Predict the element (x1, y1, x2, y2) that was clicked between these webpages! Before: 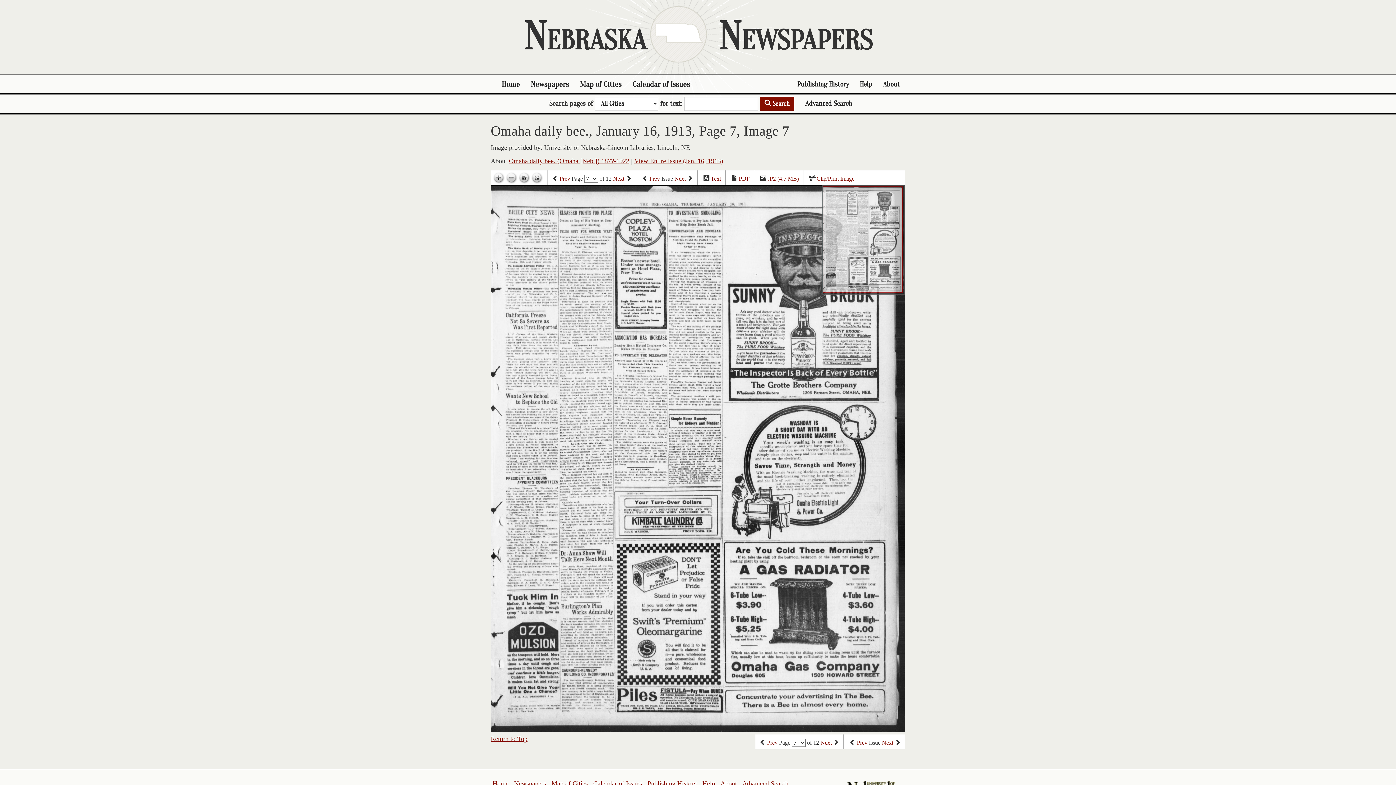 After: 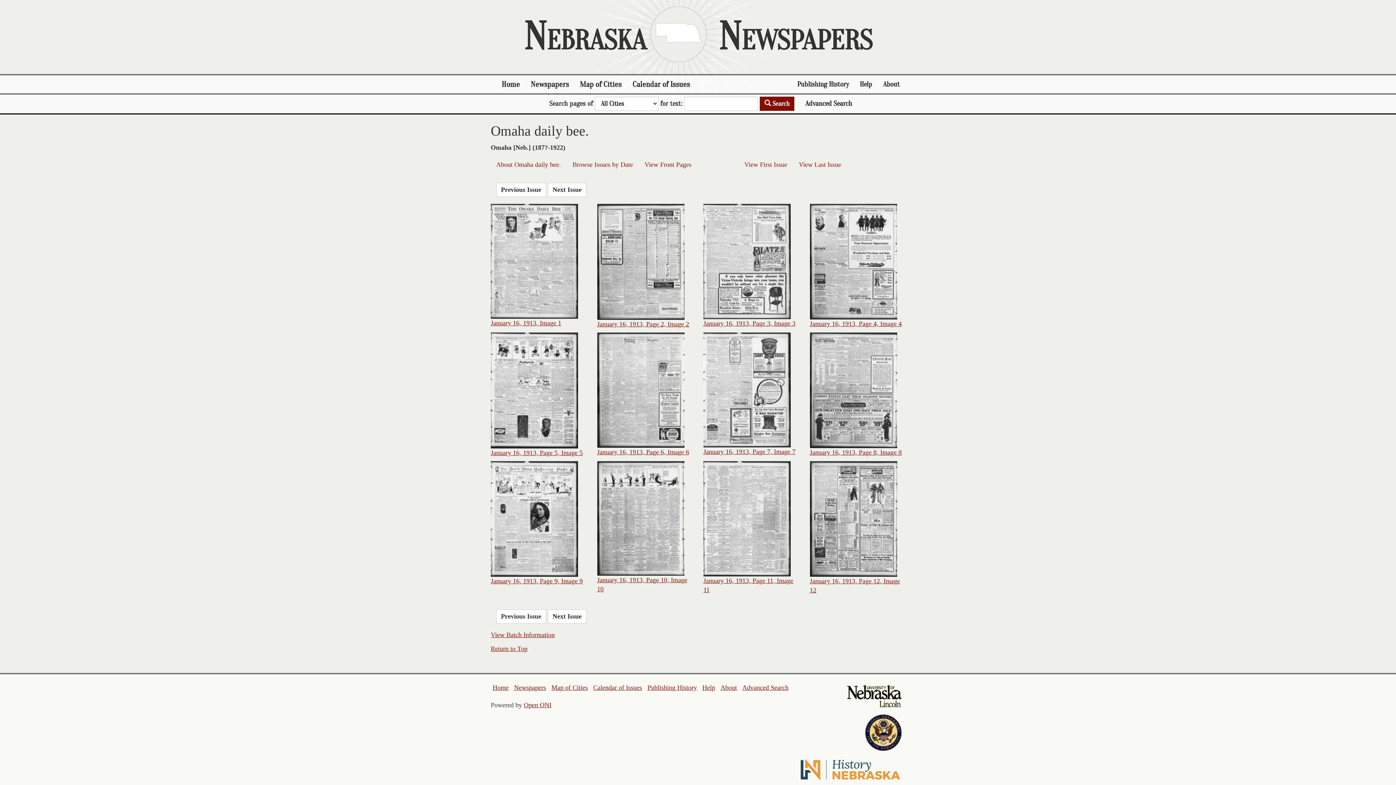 Action: bbox: (634, 157, 723, 164) label: View Entire Issue (Jan. 16, 1913)